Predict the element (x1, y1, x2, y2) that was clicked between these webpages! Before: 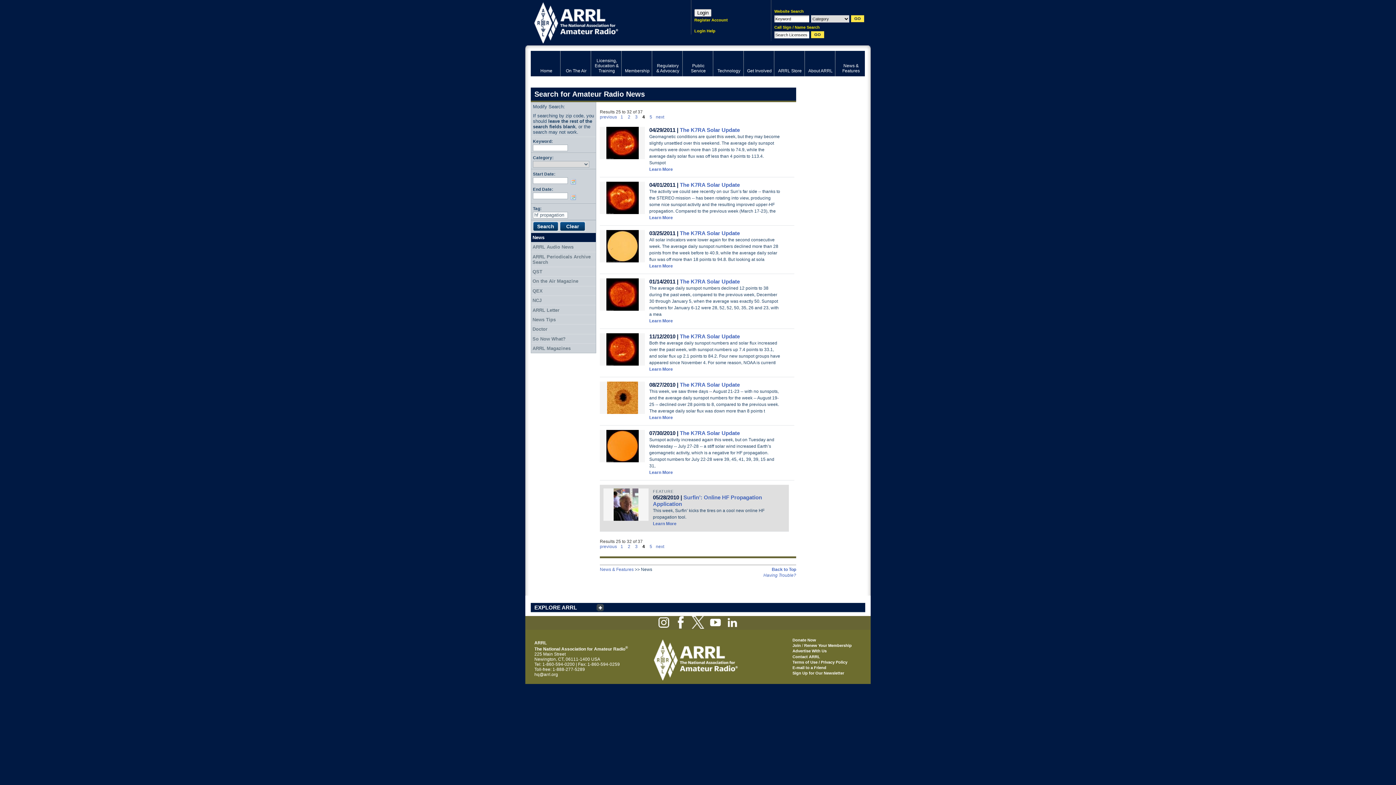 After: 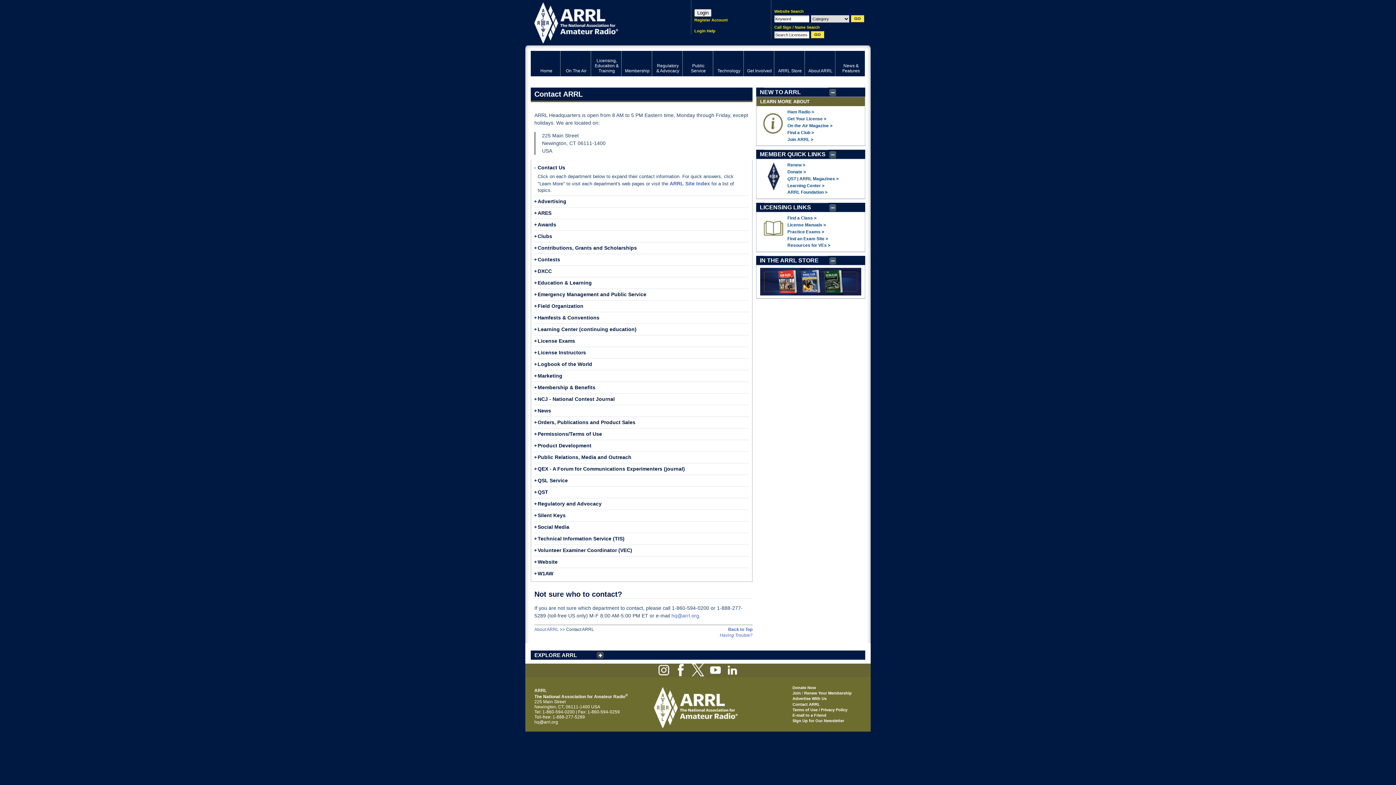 Action: label: Having Trouble? bbox: (763, 573, 796, 578)